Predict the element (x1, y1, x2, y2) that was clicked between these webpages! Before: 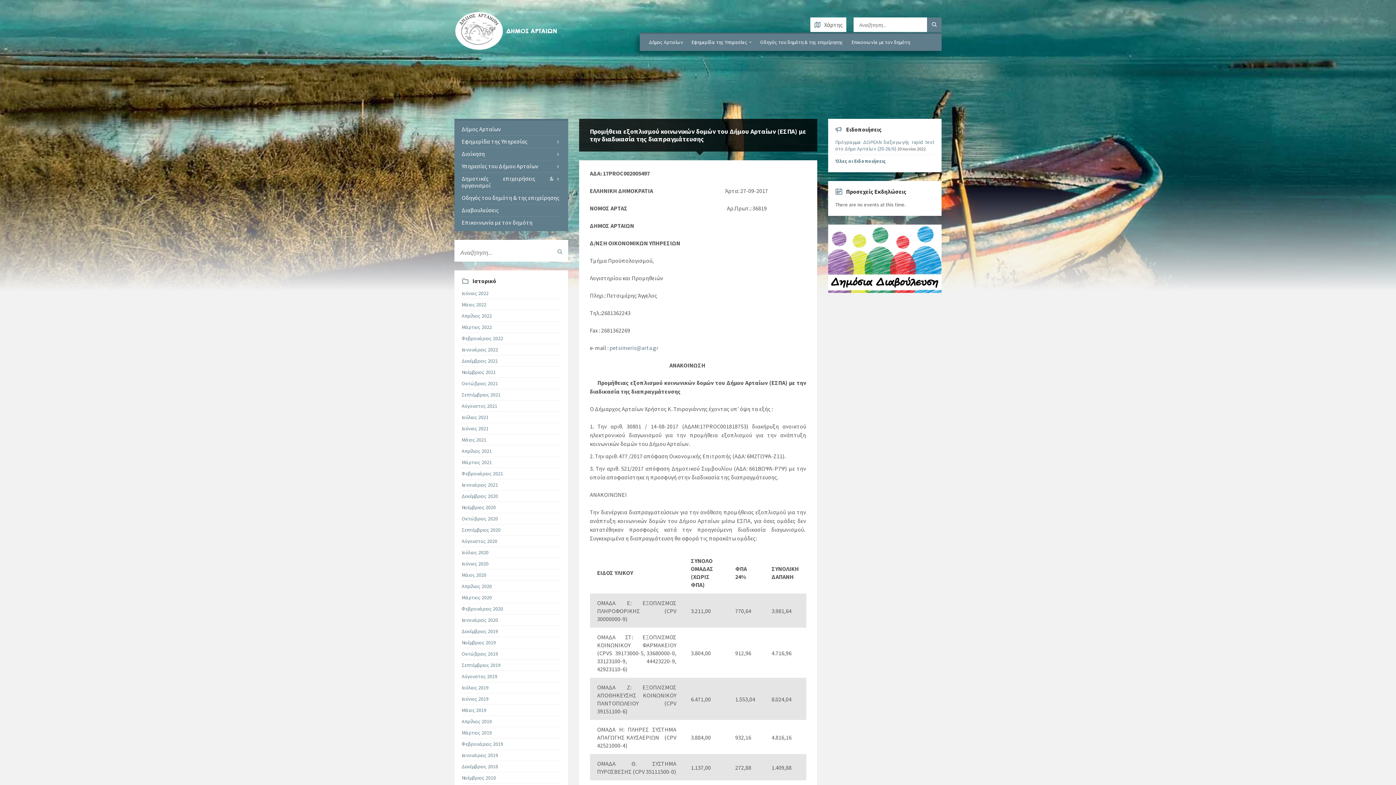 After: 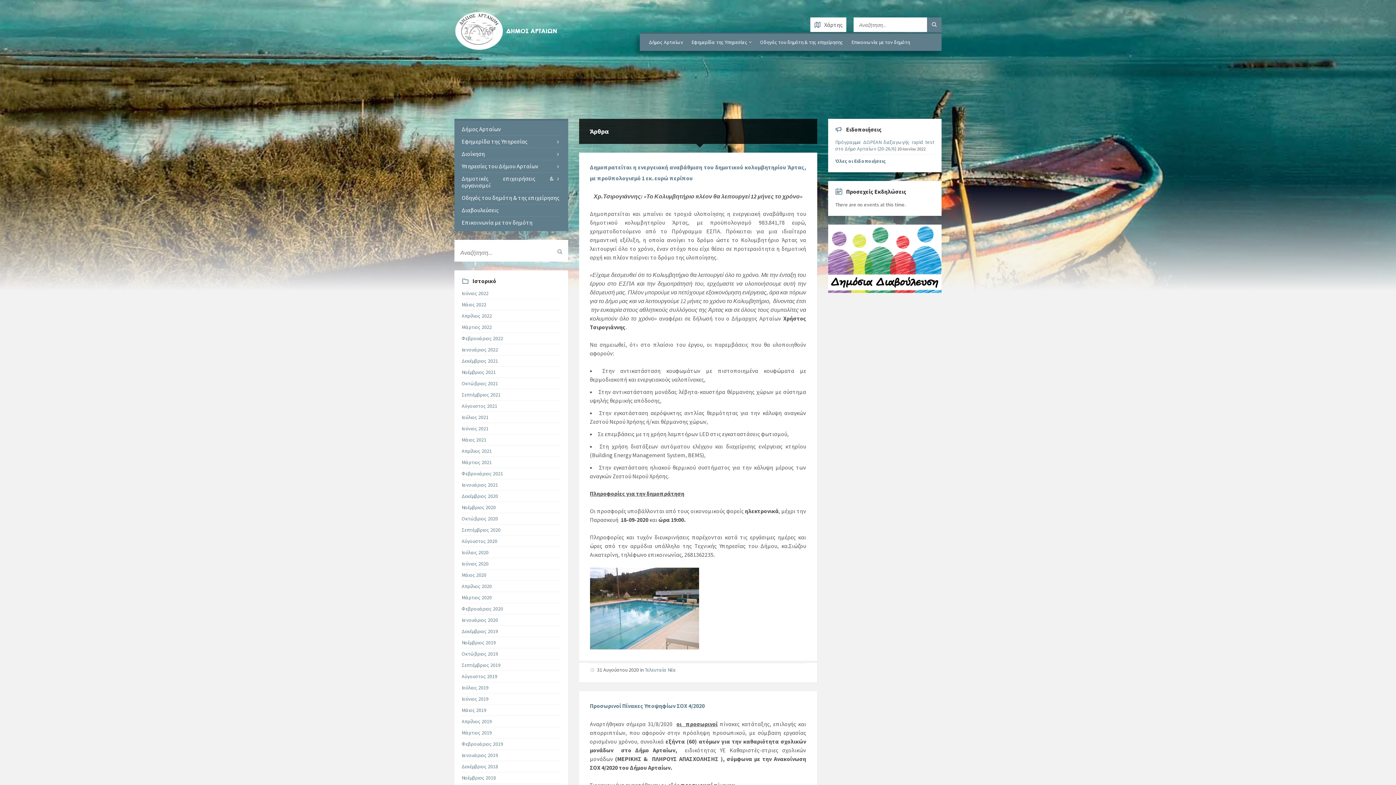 Action: bbox: (461, 538, 497, 544) label: Αύγουστος 2020